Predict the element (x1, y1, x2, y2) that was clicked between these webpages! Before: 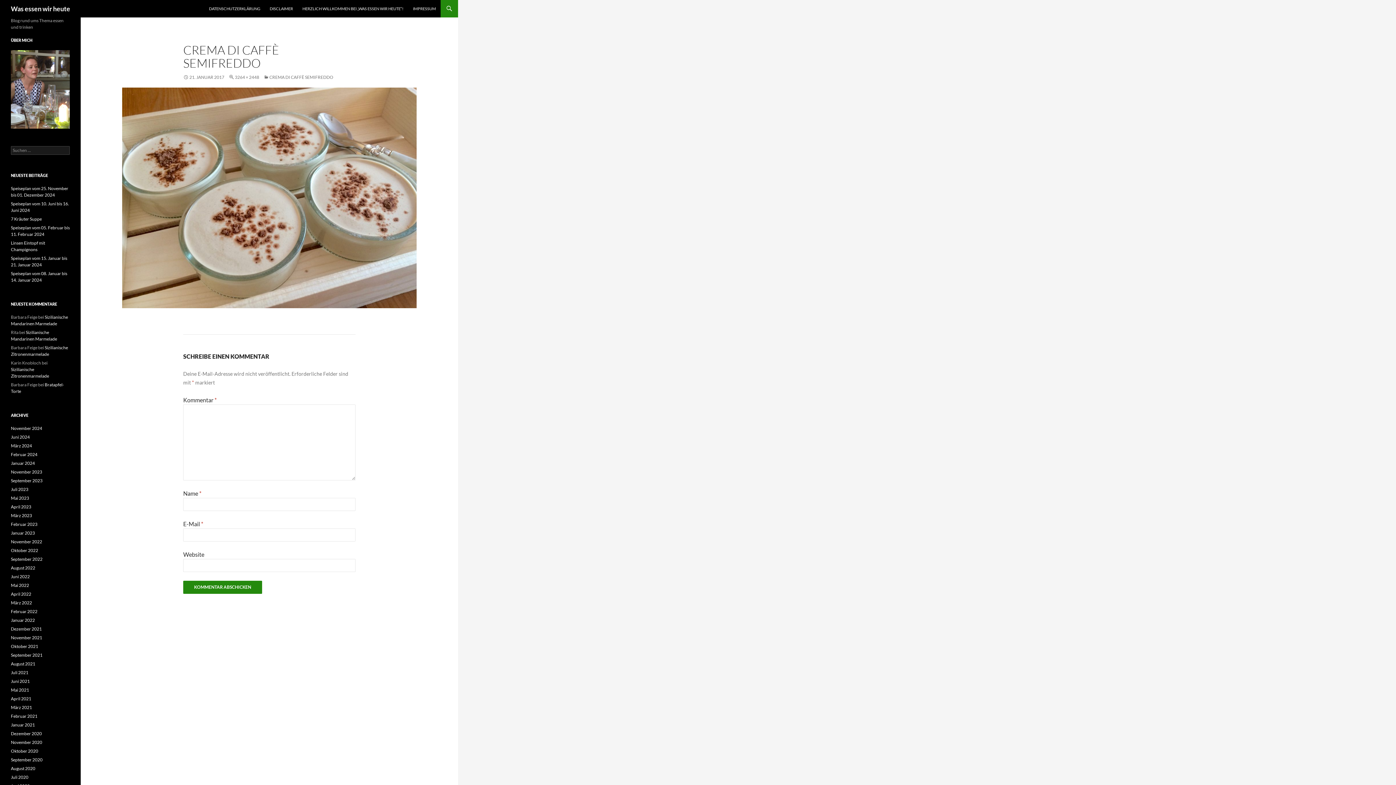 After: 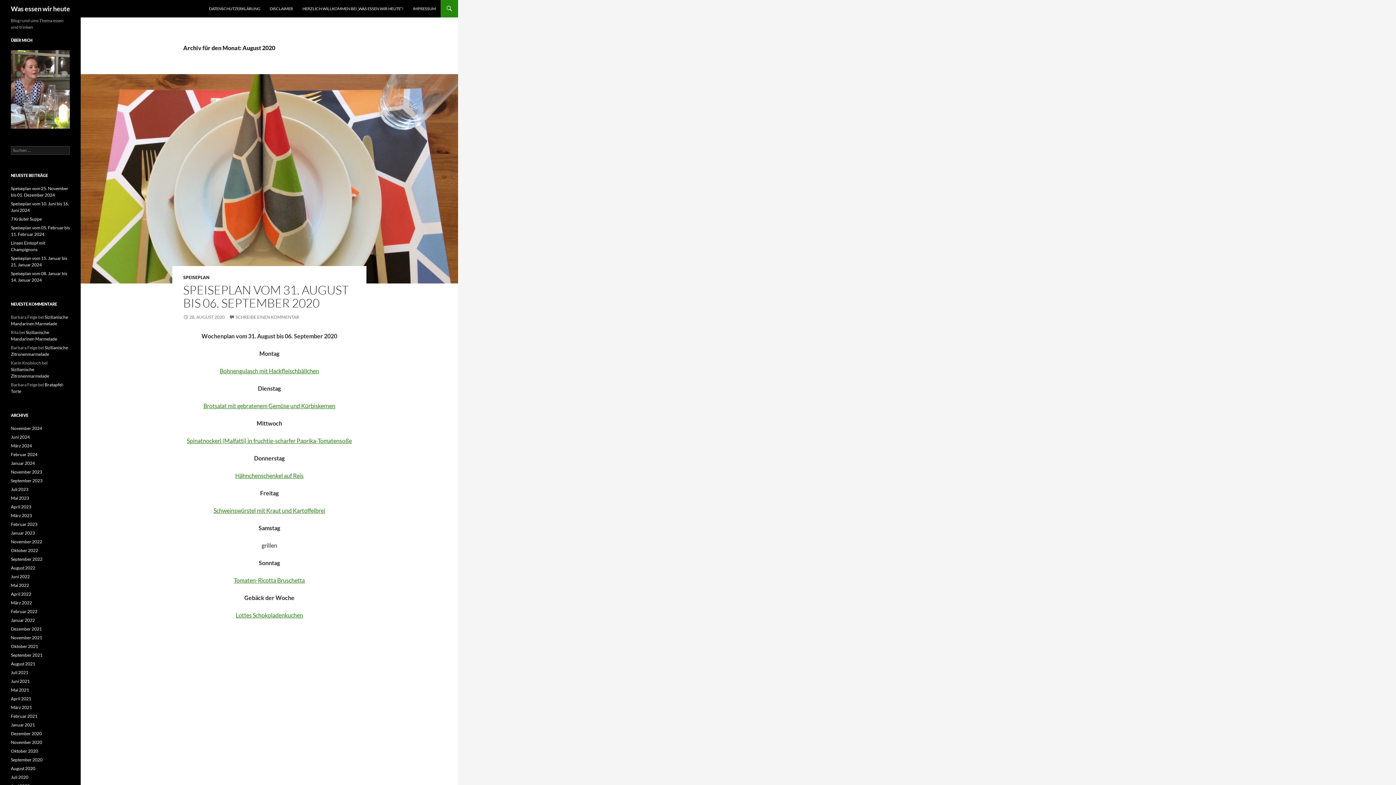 Action: bbox: (10, 766, 35, 771) label: August 2020